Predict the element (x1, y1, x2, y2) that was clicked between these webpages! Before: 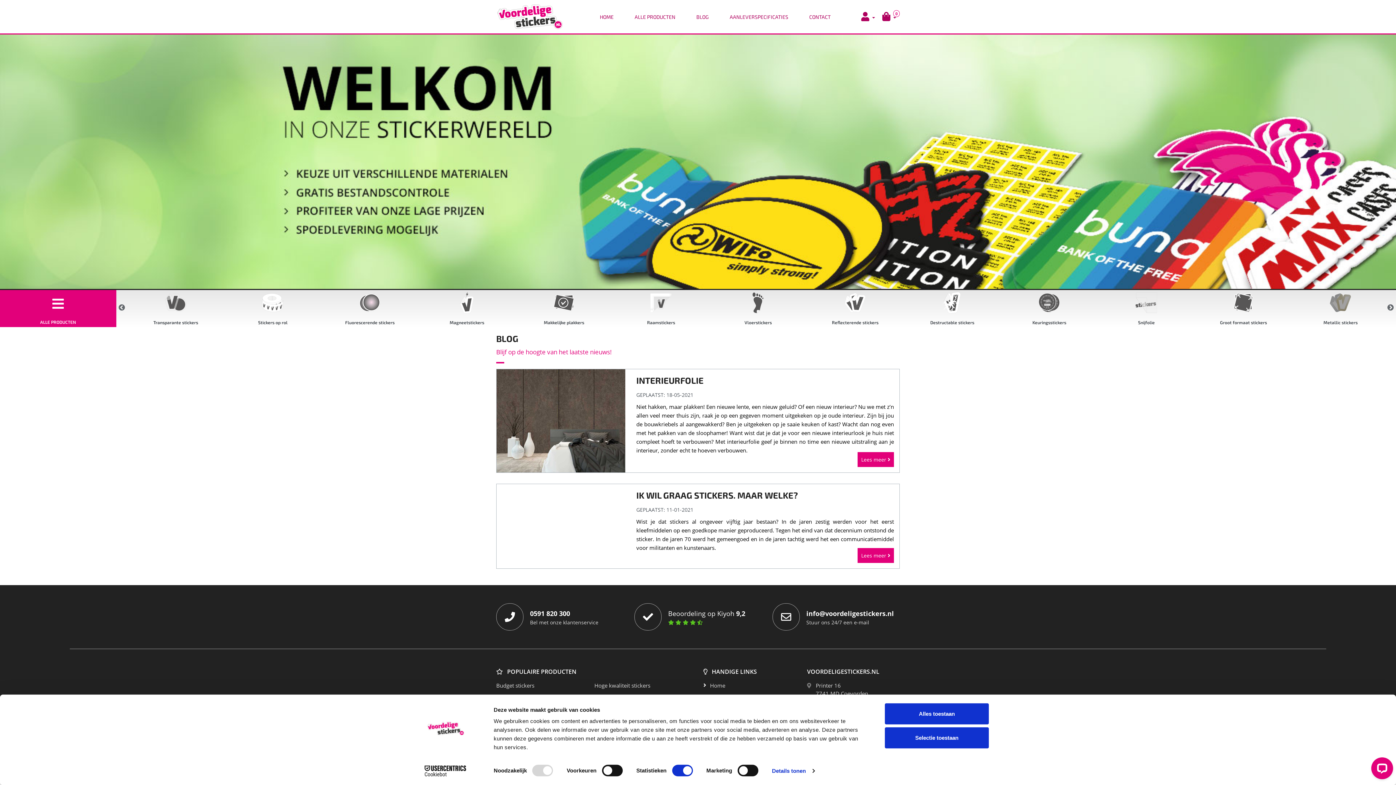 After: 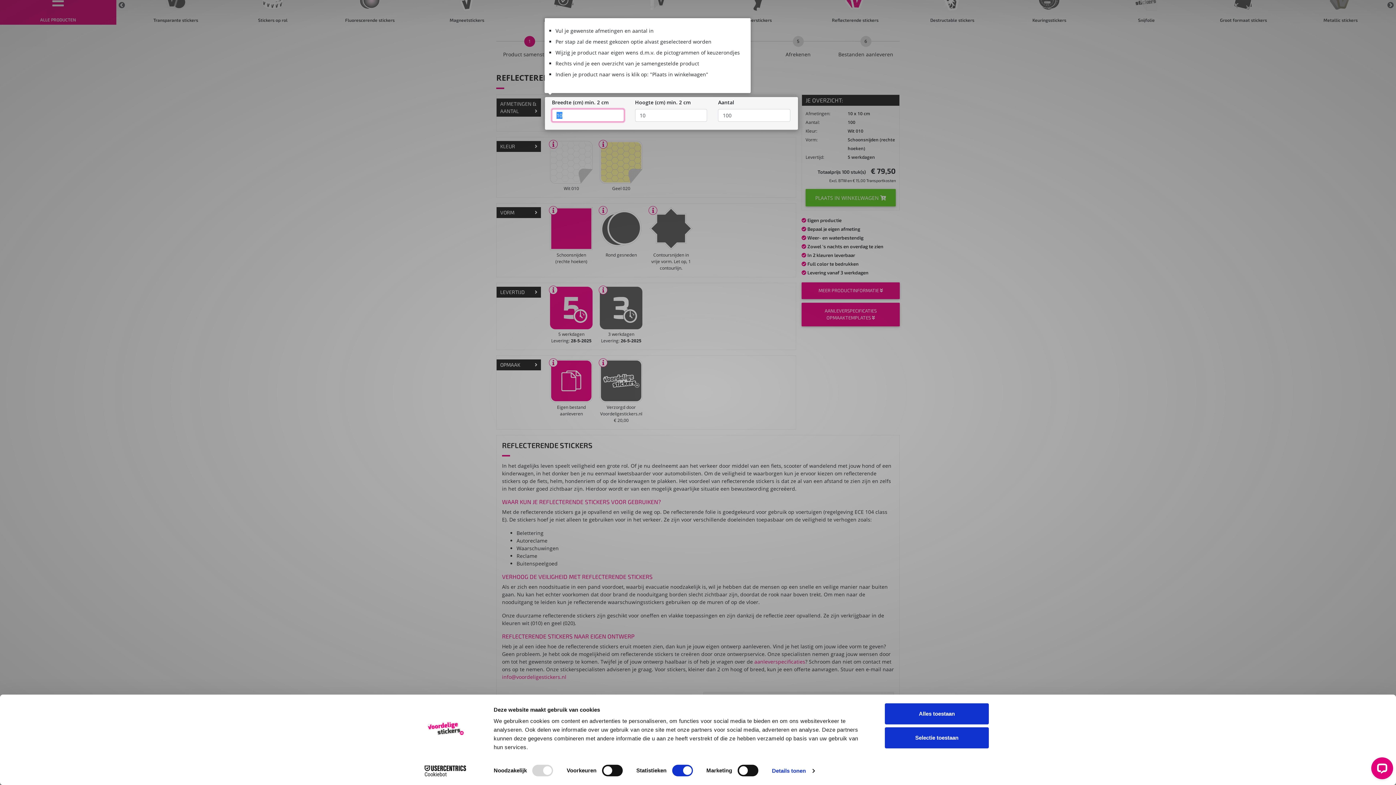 Action: label: Reflecterende stickers bbox: (1098, 290, 1195, 325)